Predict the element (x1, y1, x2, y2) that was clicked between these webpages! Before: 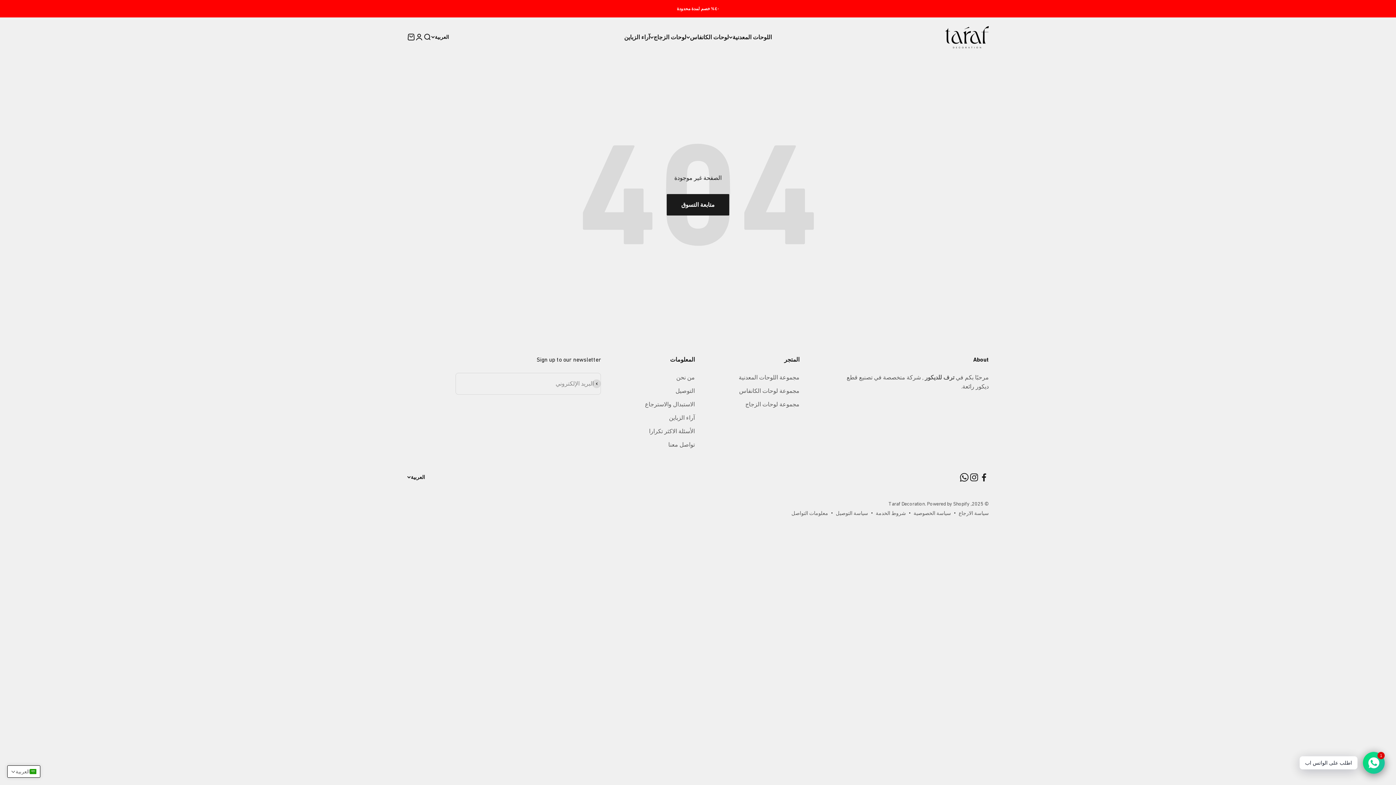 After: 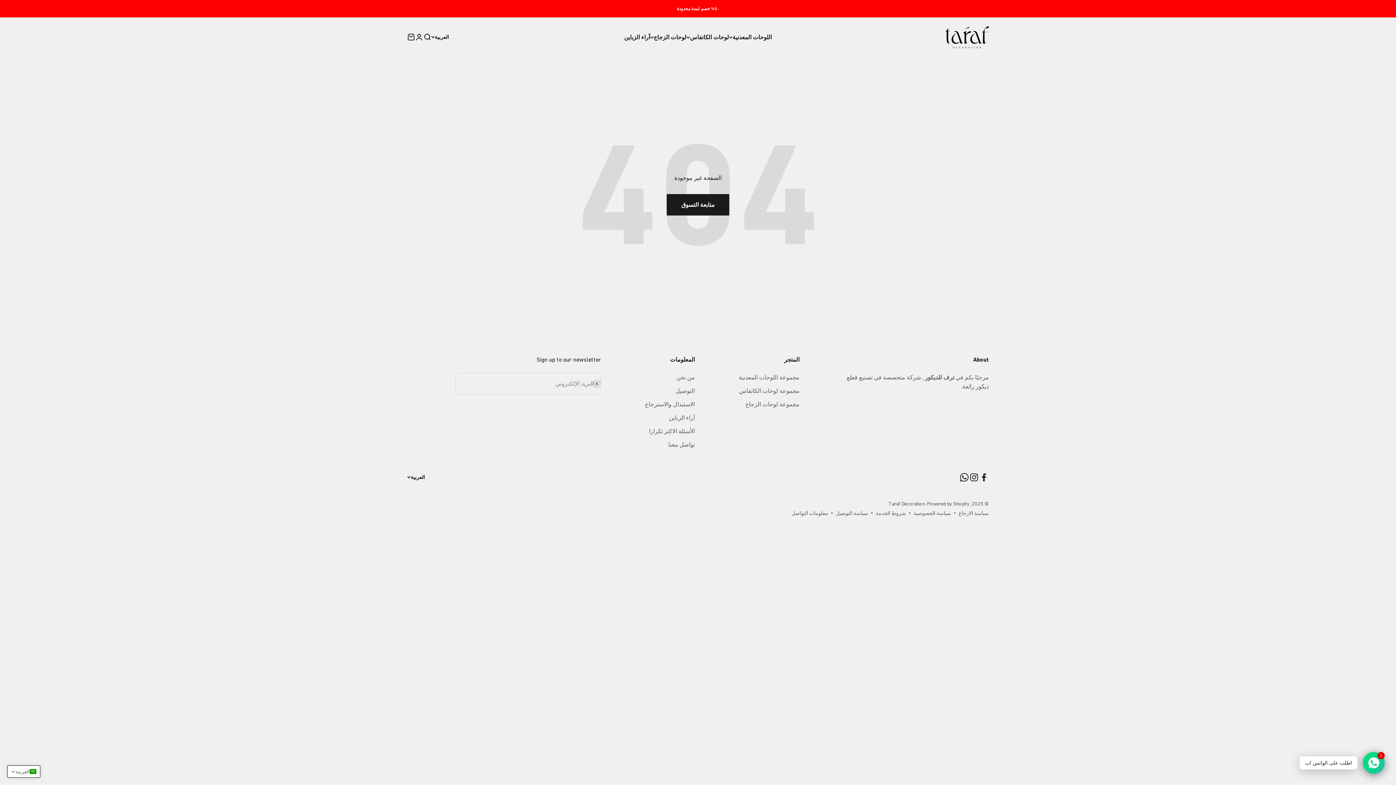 Action: bbox: (969, 472, 979, 482) label: تابعنا على Instagram